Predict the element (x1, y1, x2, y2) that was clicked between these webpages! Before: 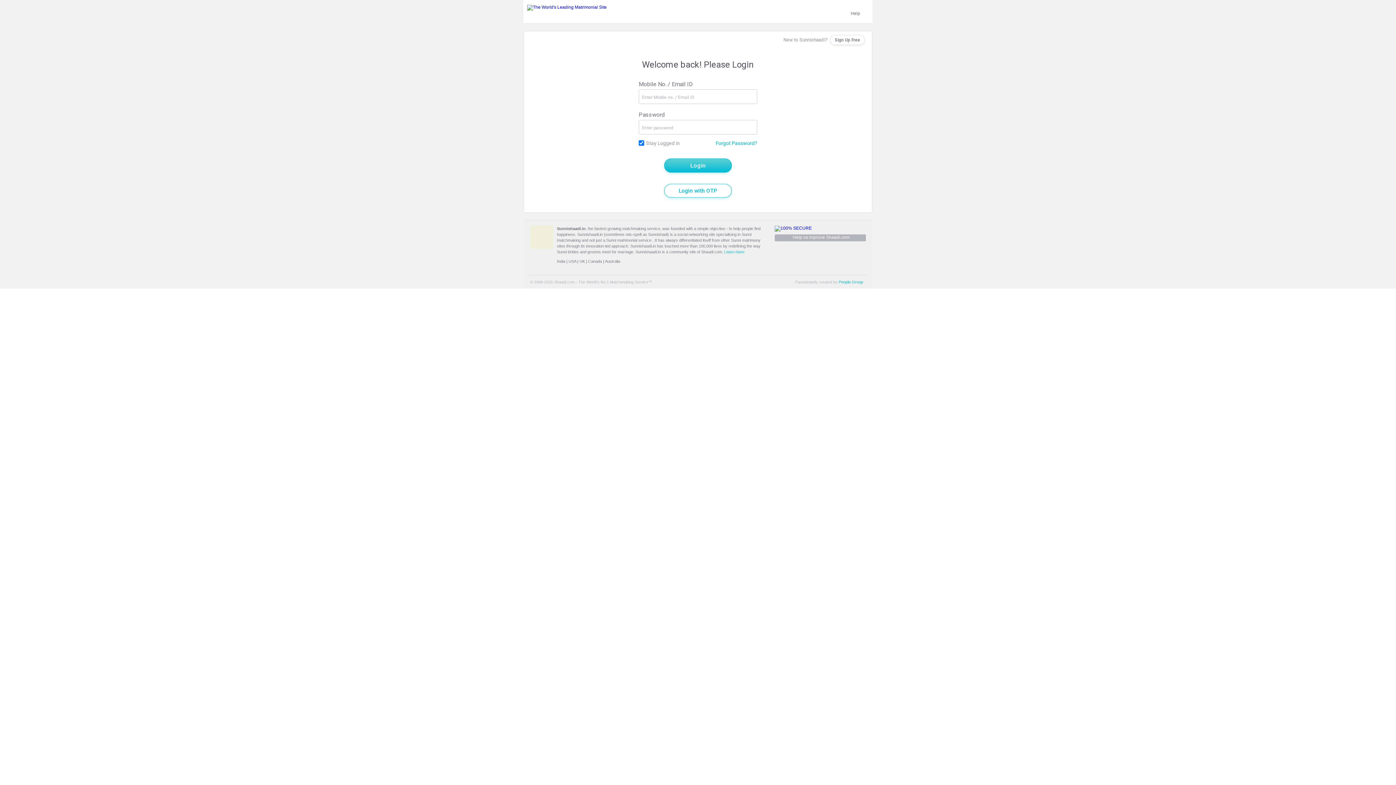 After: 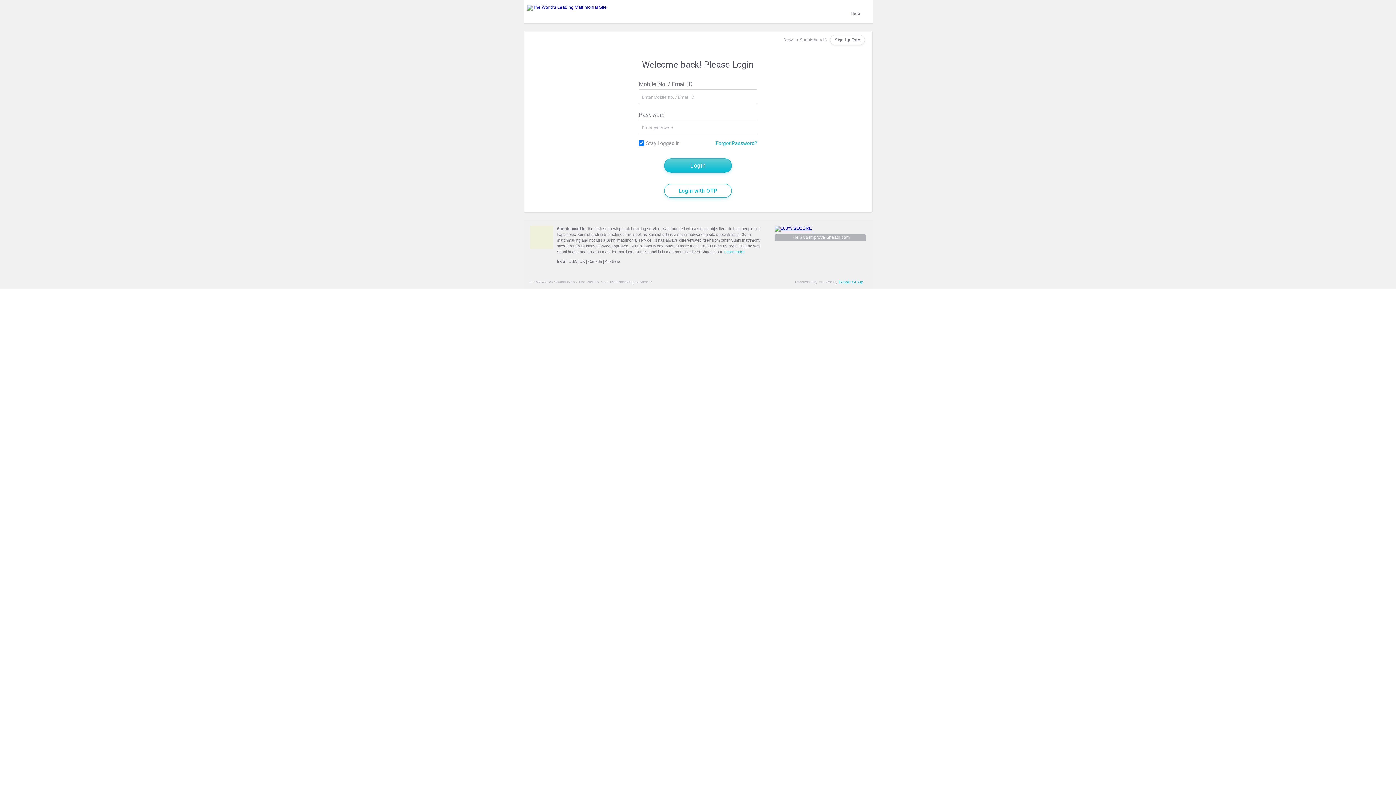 Action: bbox: (774, 225, 812, 230)